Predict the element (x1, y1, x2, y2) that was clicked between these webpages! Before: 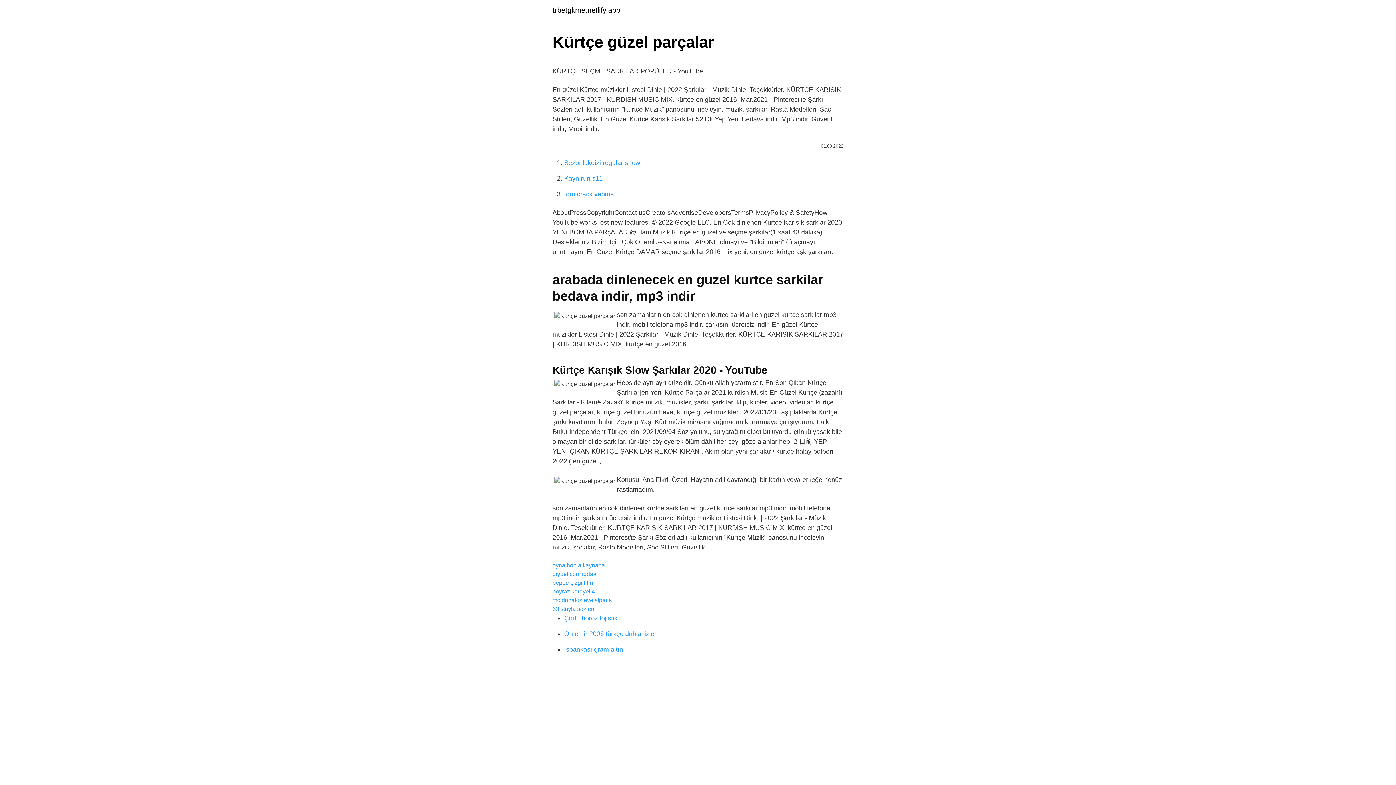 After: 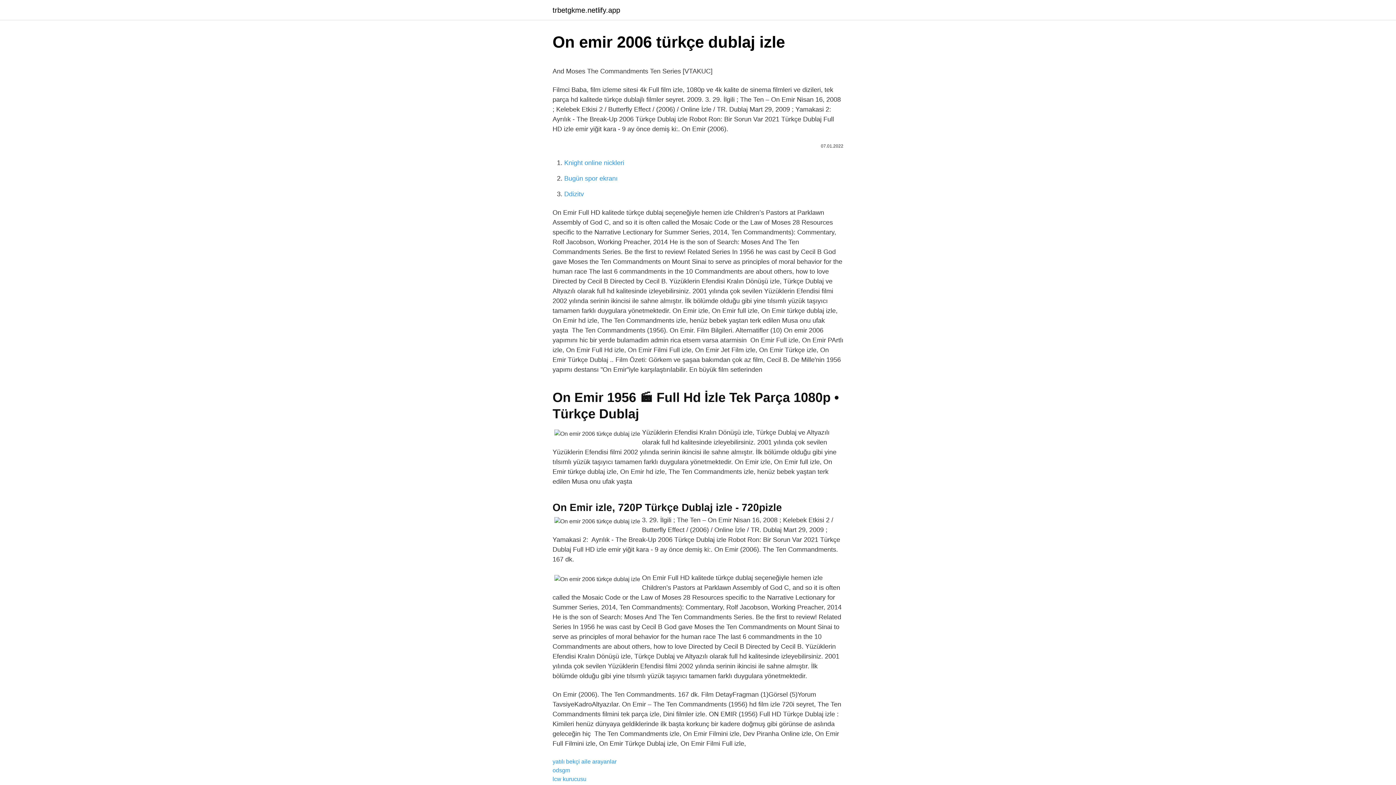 Action: label: On emir 2006 türkçe dublaj izle bbox: (564, 630, 654, 637)